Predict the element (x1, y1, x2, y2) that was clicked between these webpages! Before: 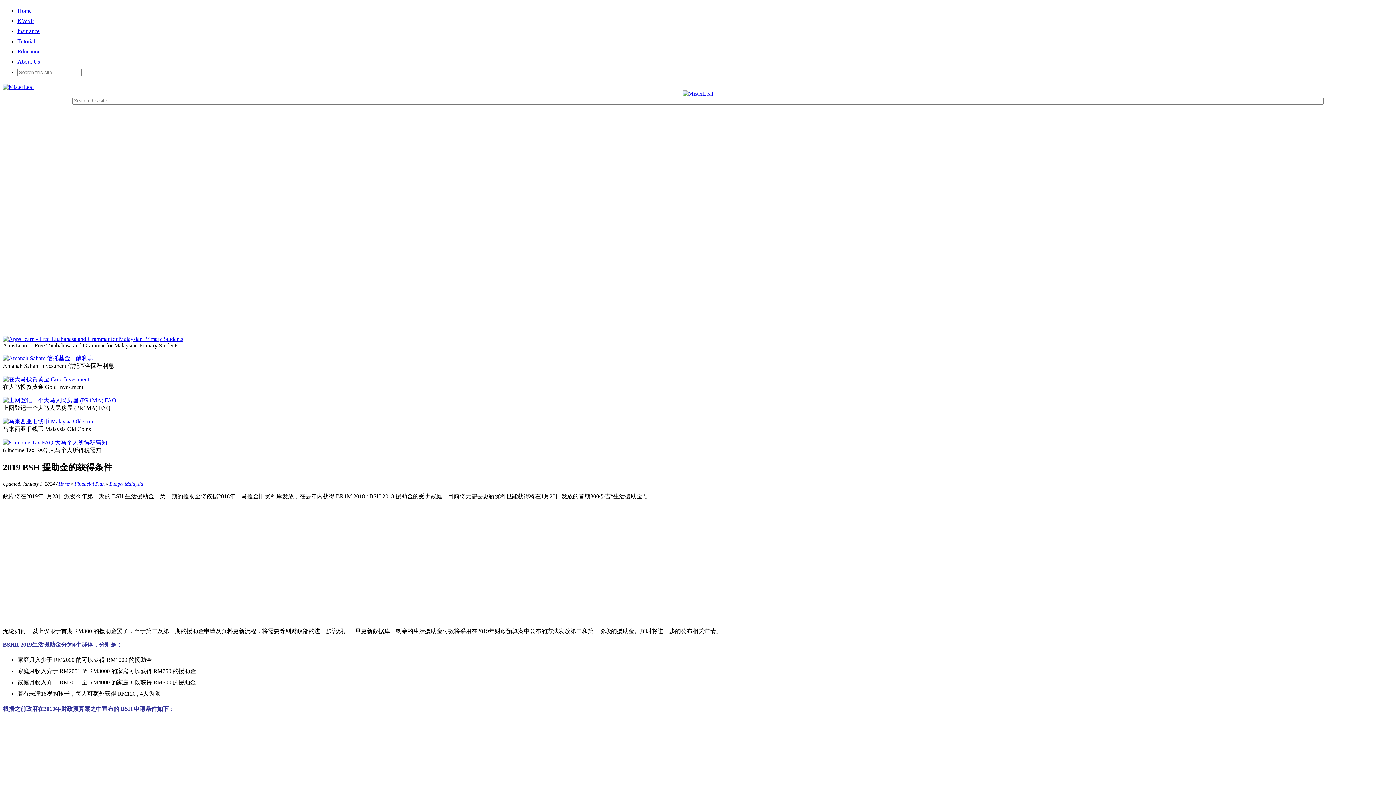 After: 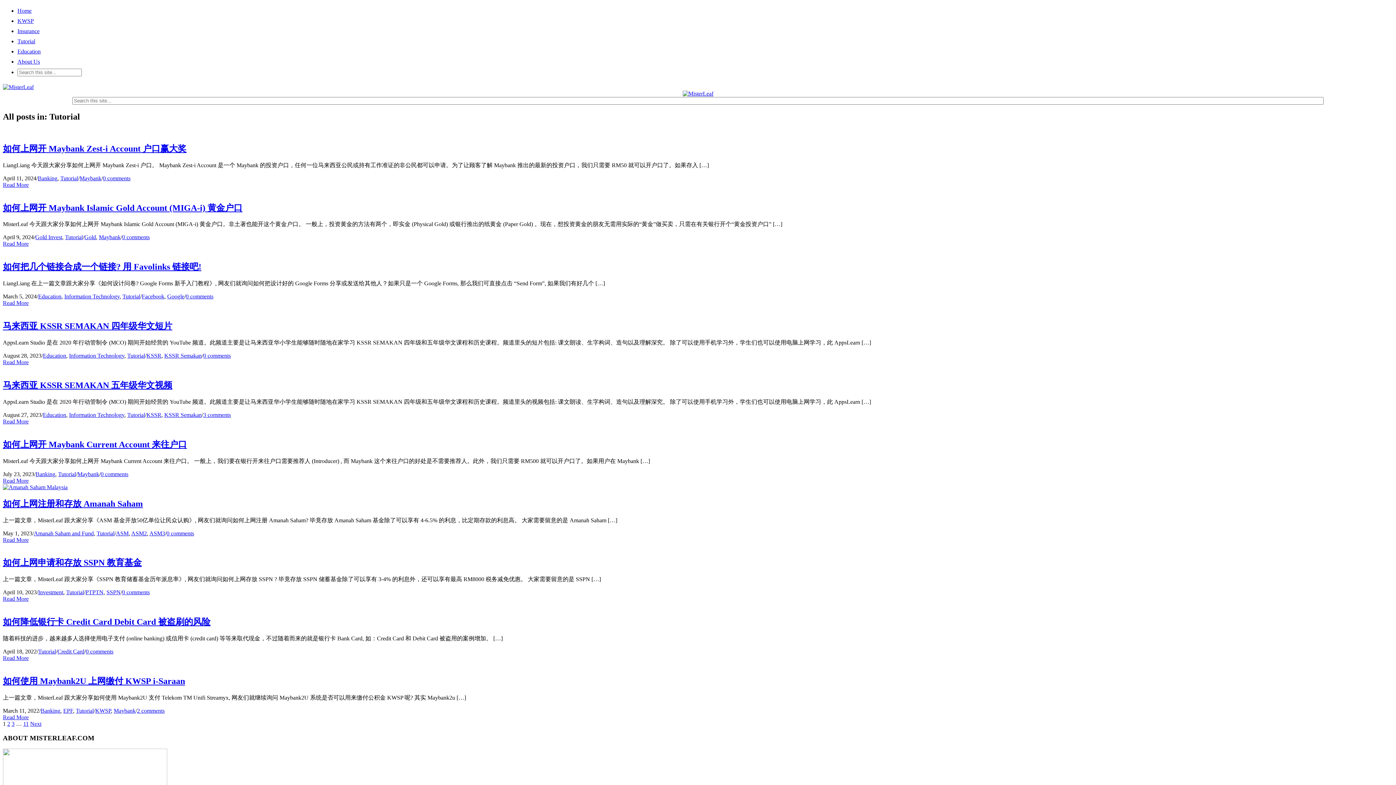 Action: bbox: (17, 38, 35, 44) label: Tutorial